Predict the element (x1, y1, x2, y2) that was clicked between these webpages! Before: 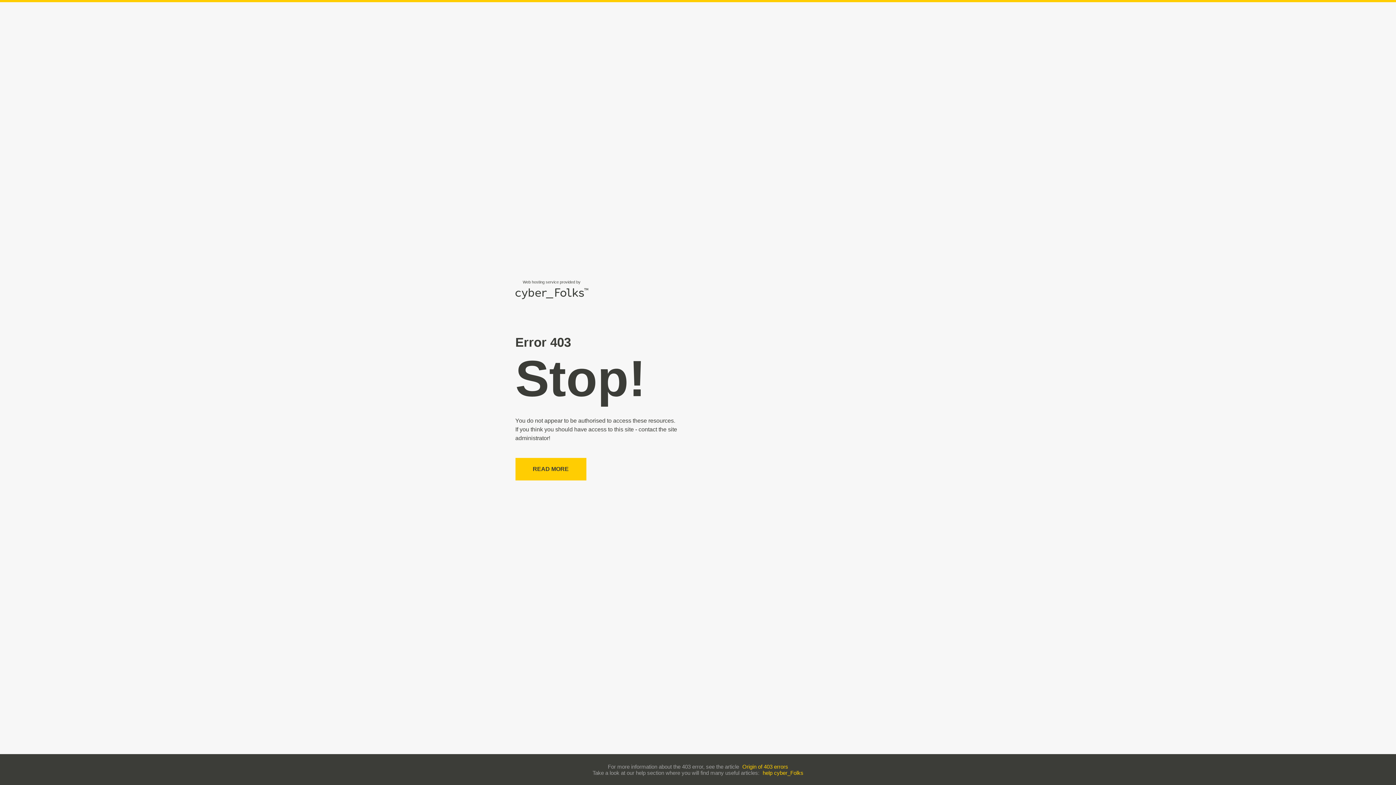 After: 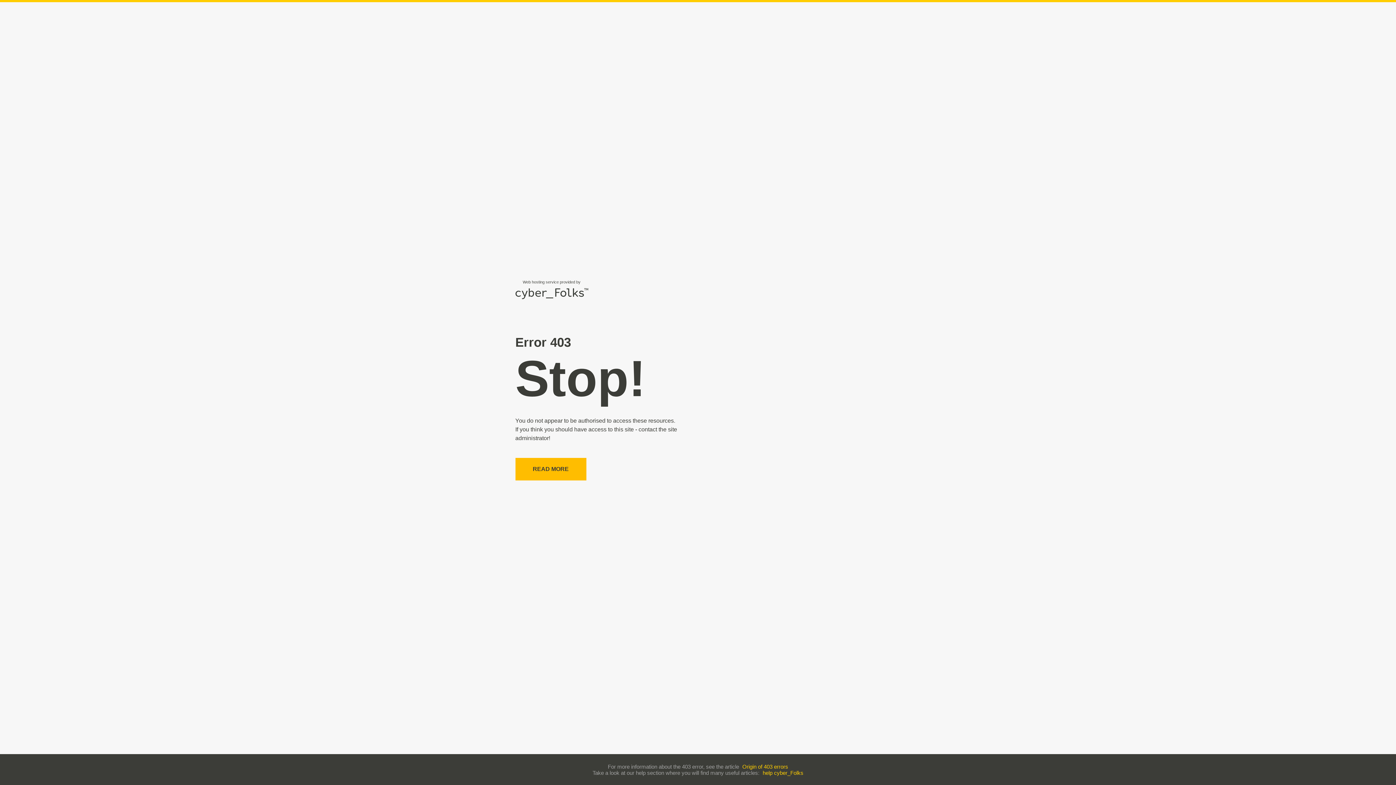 Action: bbox: (515, 458, 586, 480) label: READ MORE